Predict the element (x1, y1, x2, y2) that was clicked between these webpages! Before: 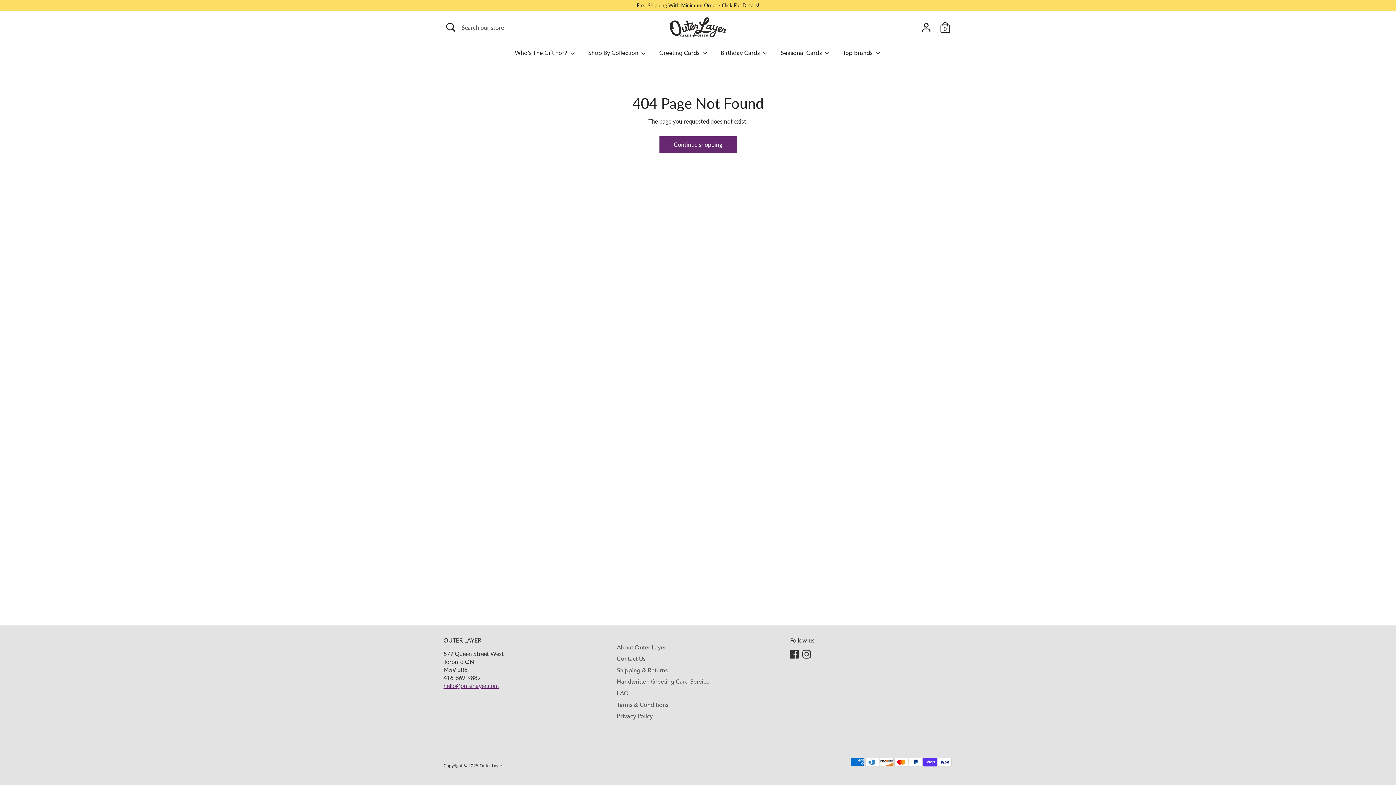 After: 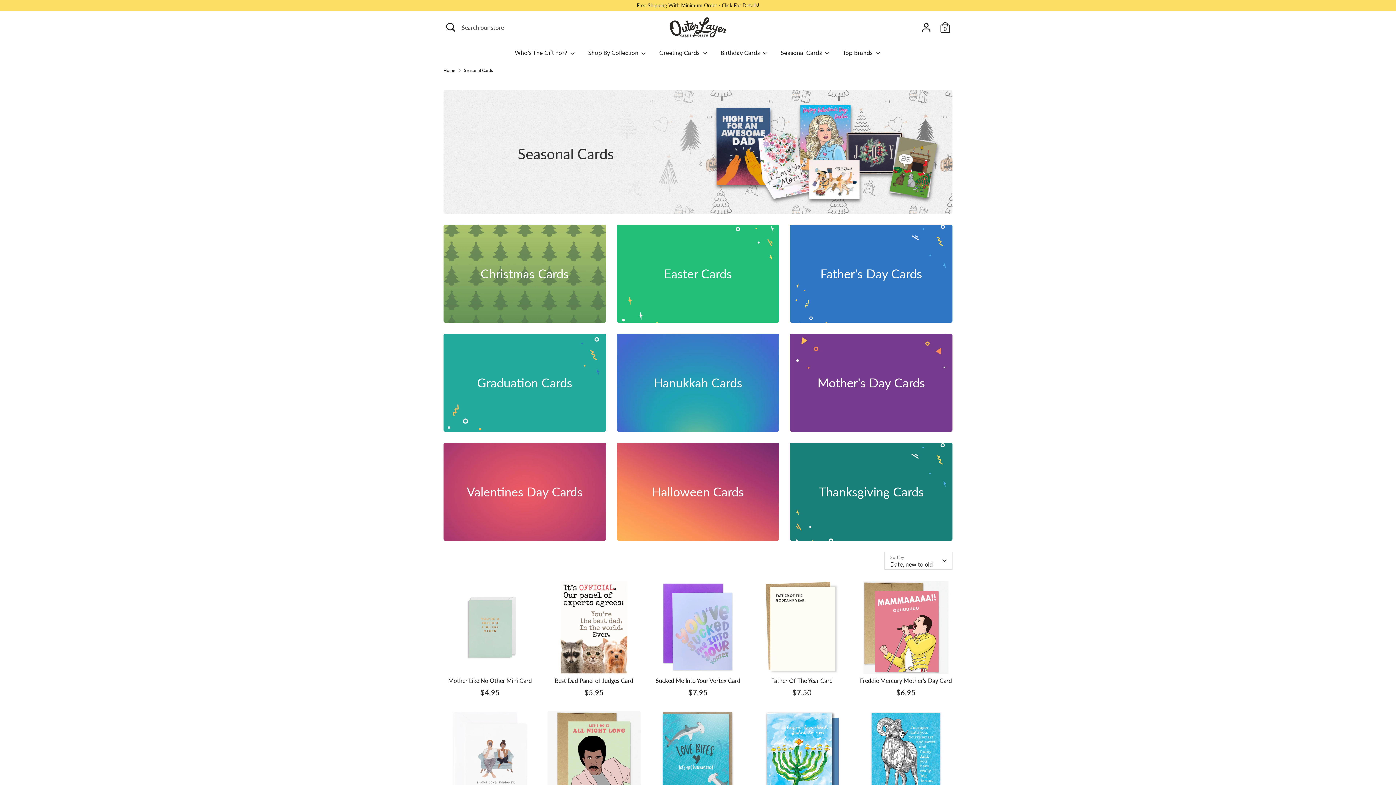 Action: bbox: (775, 48, 836, 61) label: Seasonal Cards 